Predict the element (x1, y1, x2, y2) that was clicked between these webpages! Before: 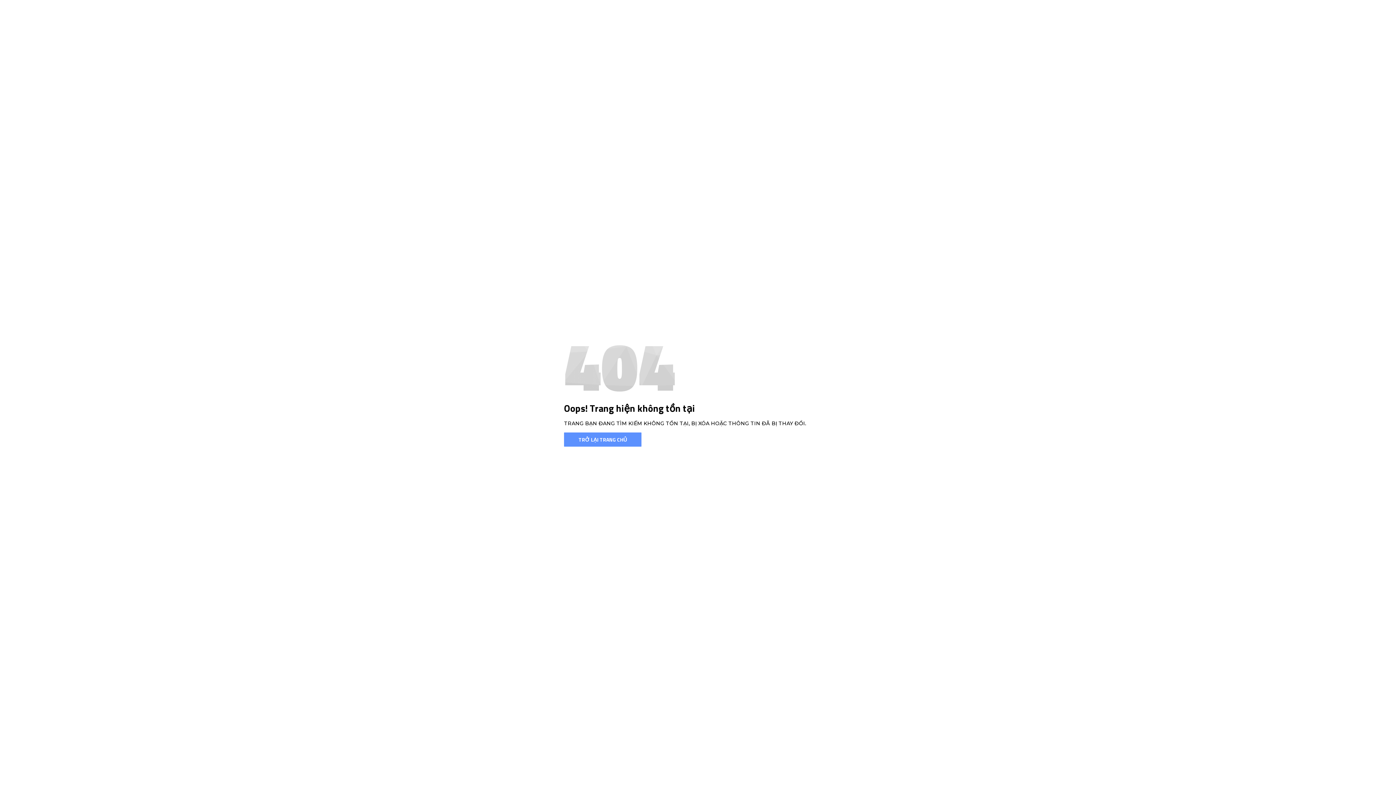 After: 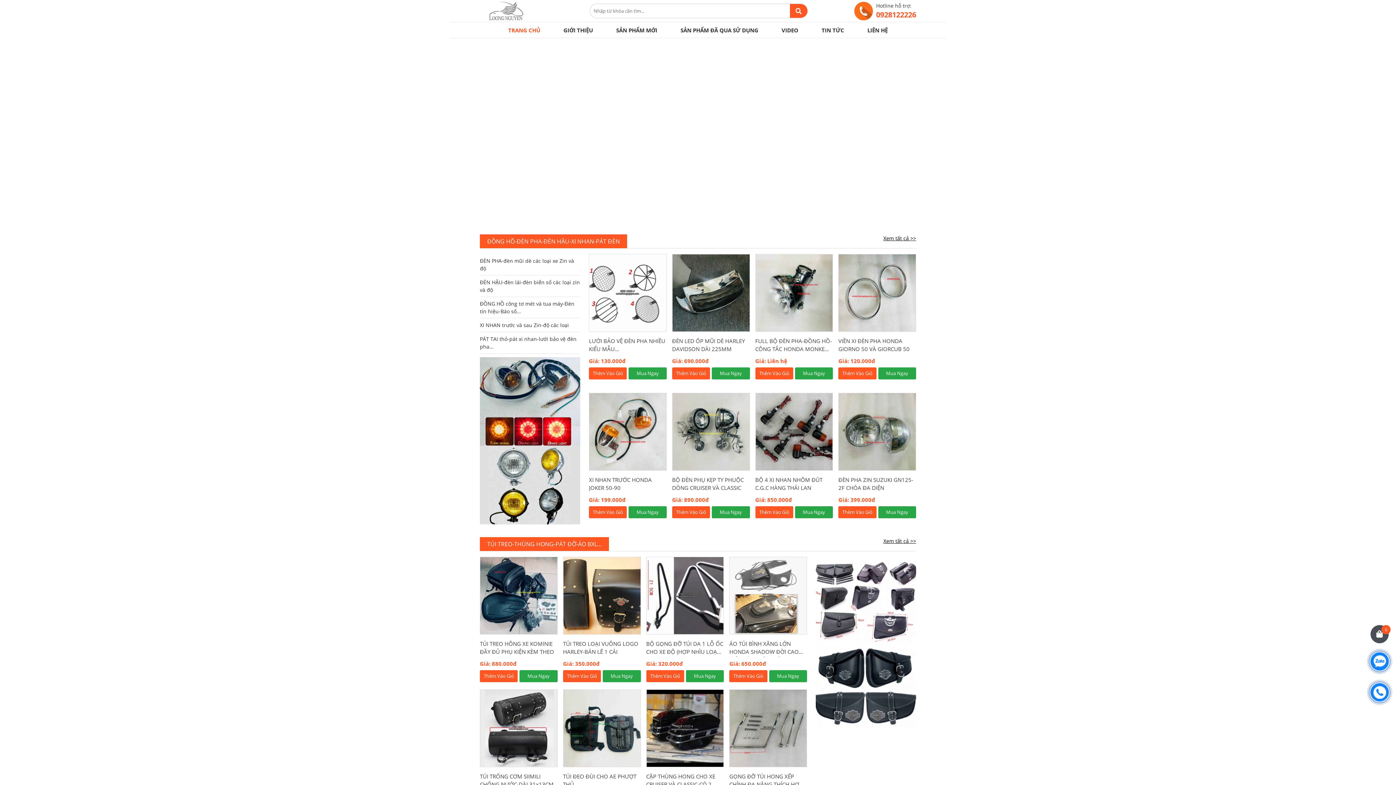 Action: label: TRỞ LẠI TRANG CHỦ bbox: (564, 432, 641, 446)